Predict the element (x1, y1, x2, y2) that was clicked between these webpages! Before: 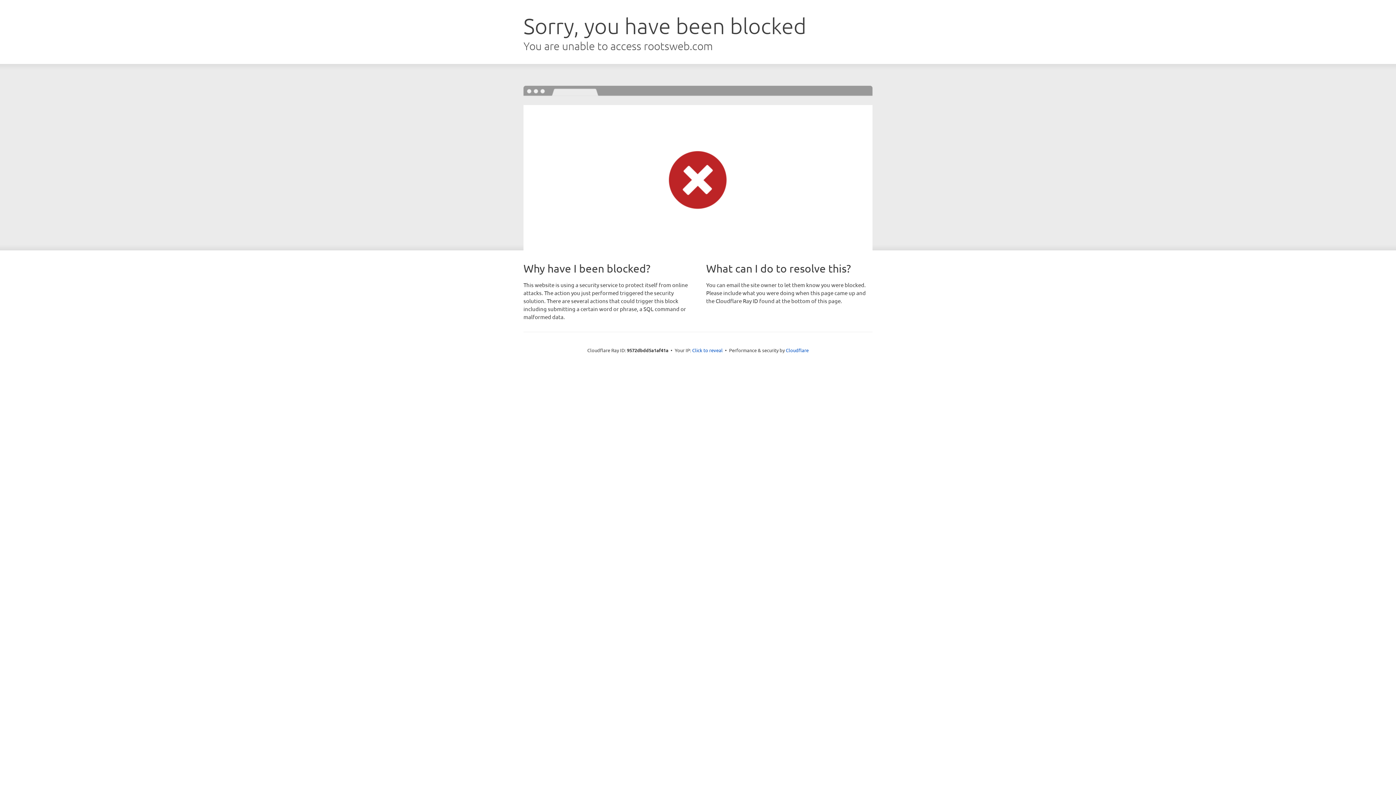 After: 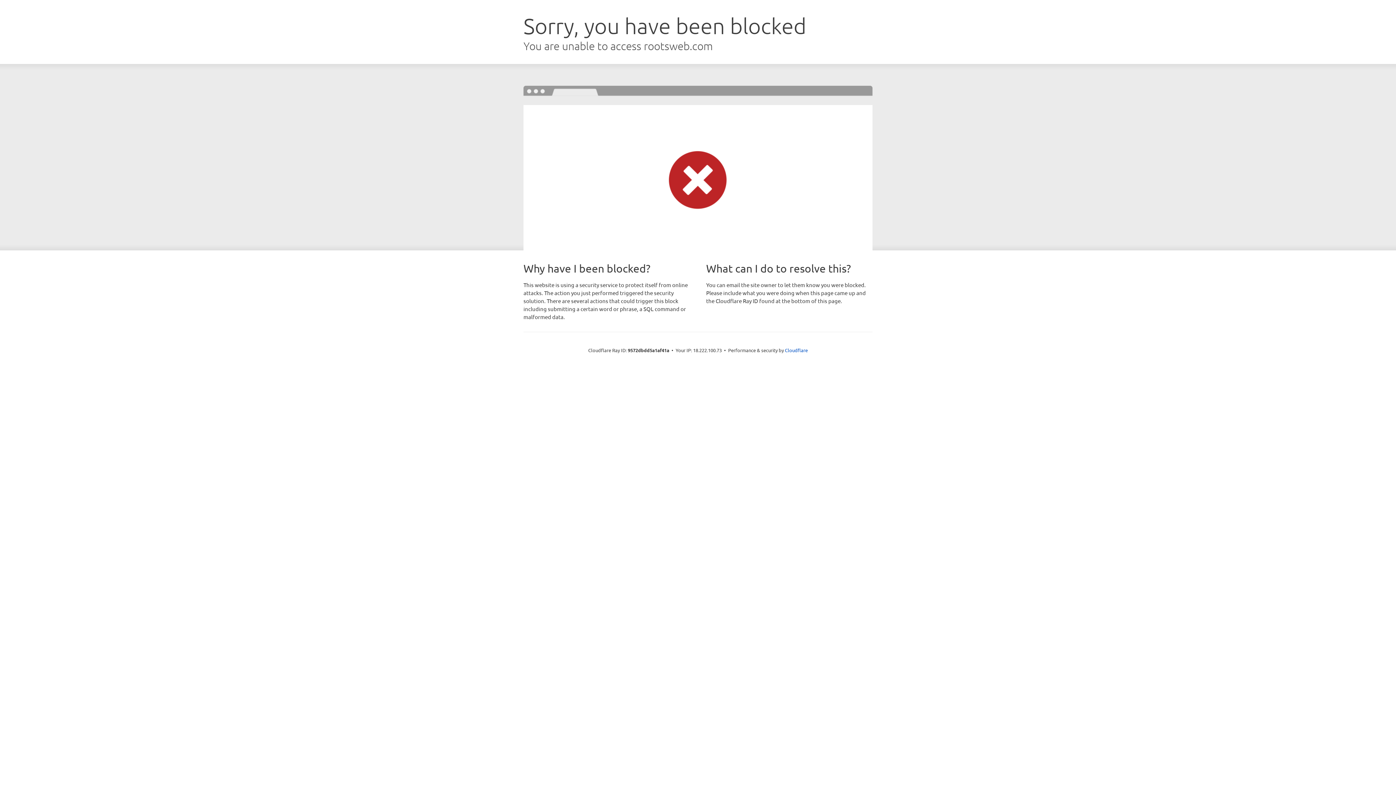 Action: bbox: (692, 346, 722, 353) label: Click to reveal